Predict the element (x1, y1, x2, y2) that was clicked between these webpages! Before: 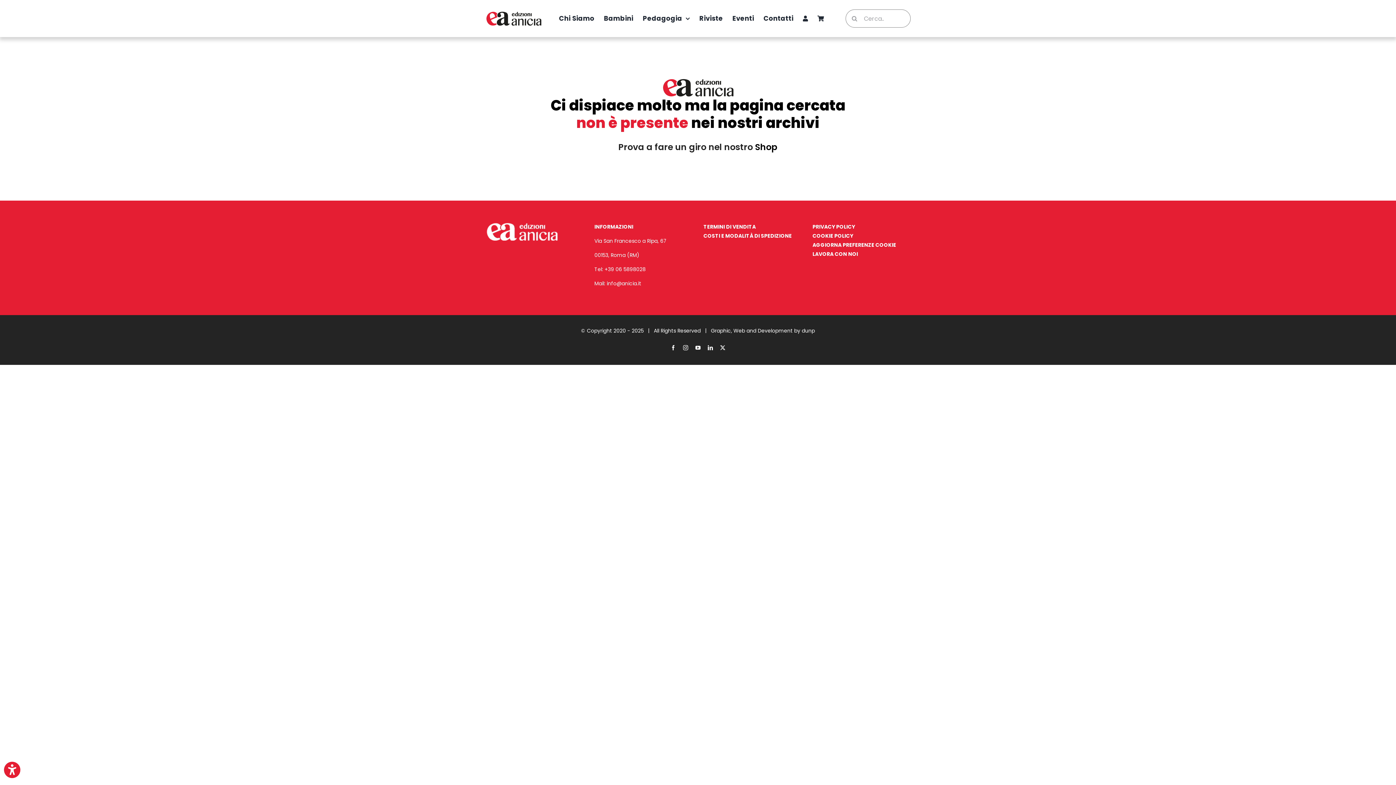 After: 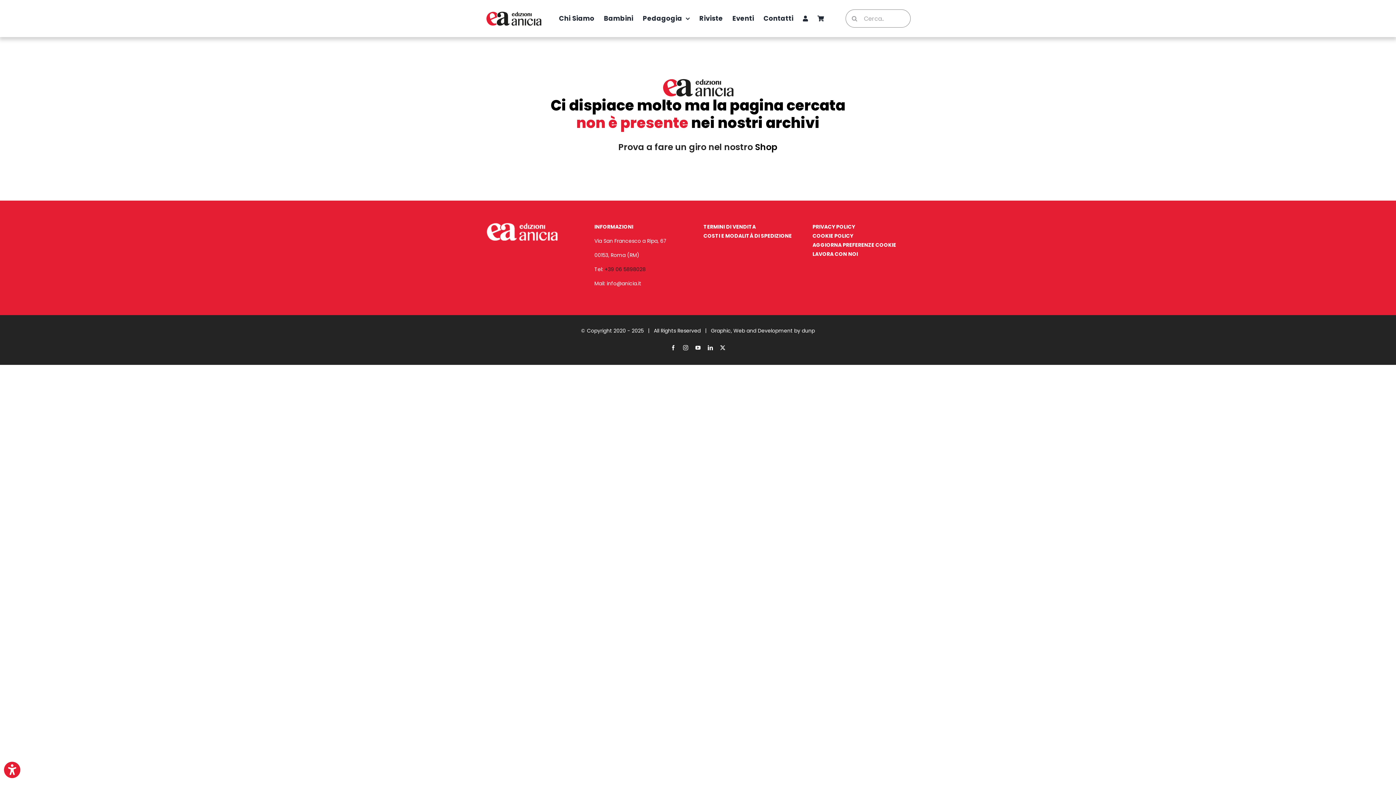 Action: label: +39 06 5898028 bbox: (604, 265, 645, 273)